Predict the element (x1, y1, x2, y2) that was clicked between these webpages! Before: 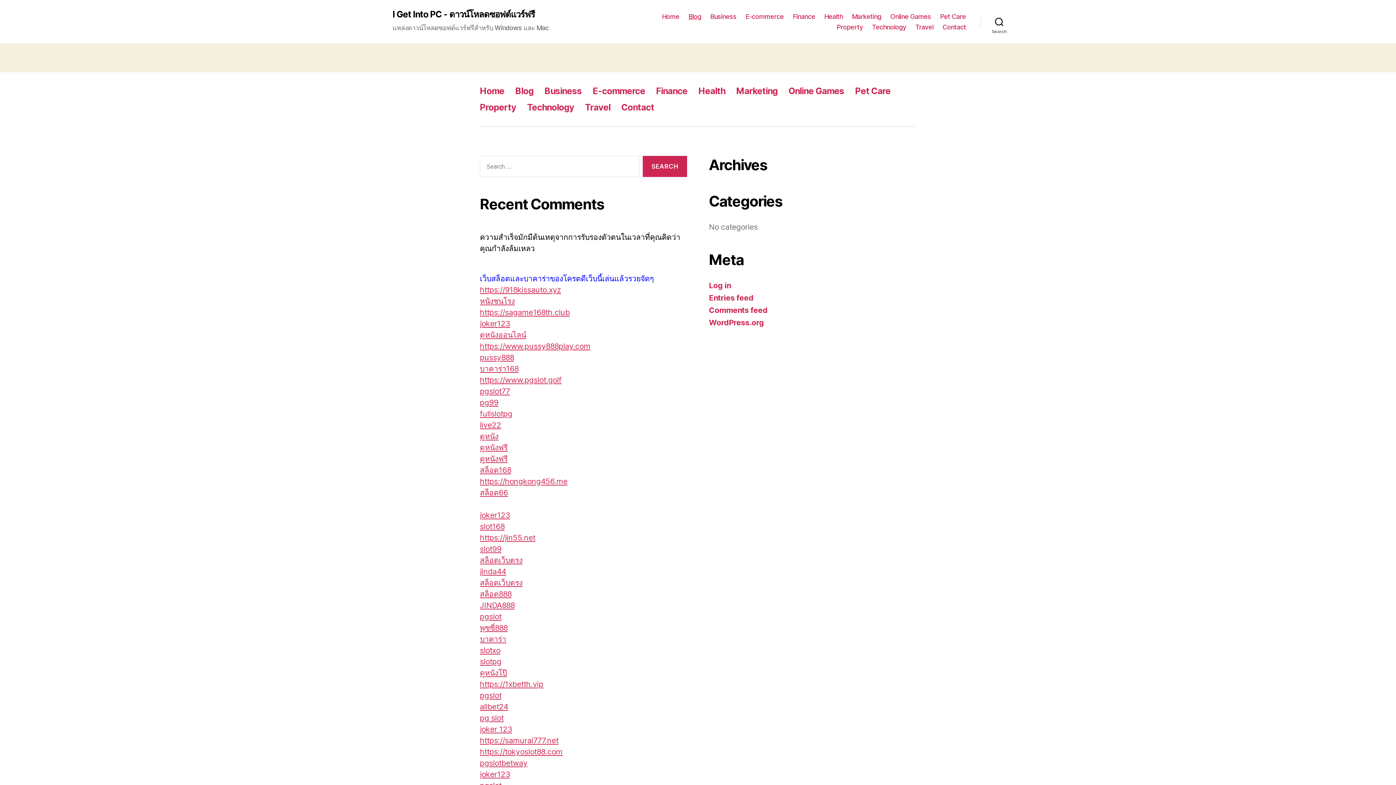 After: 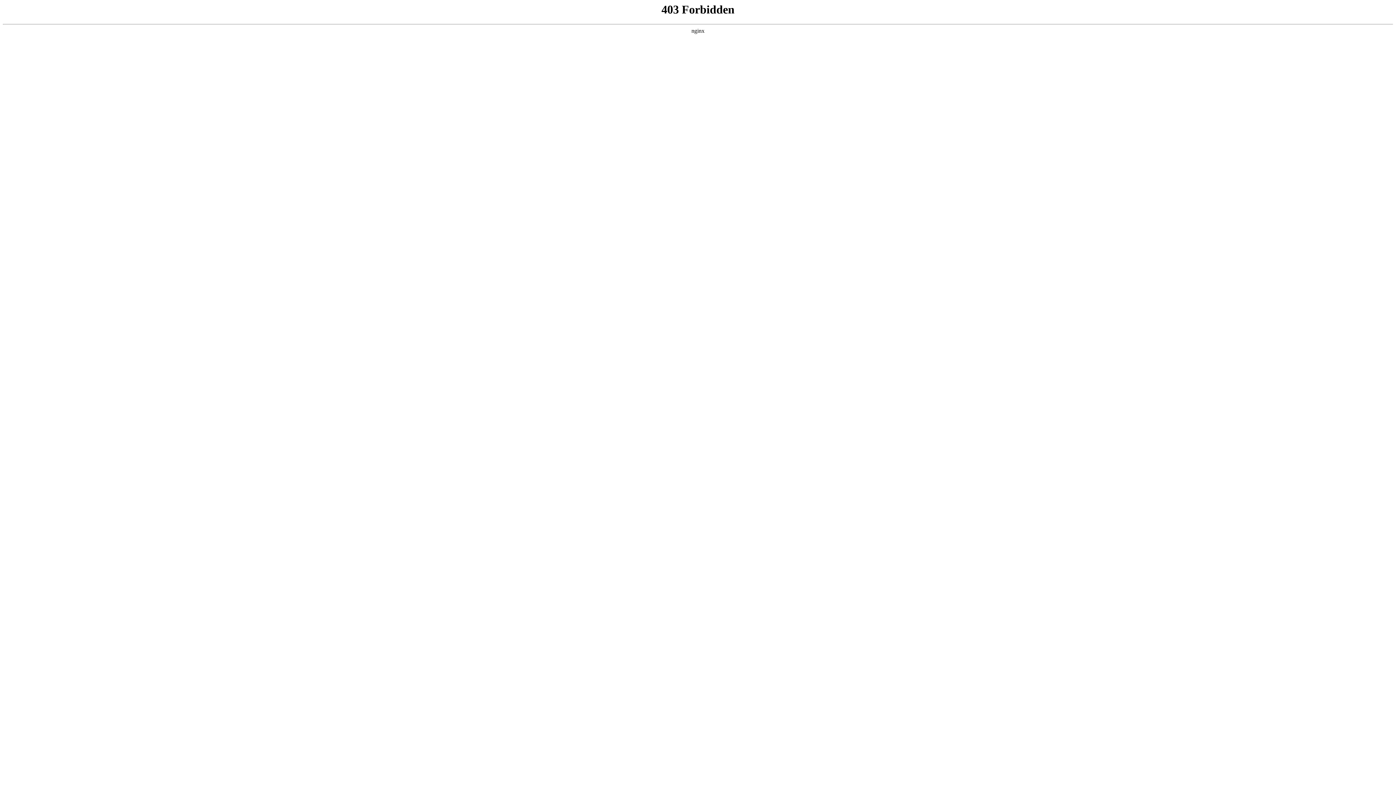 Action: label: https://tokyoslot88.com bbox: (480, 747, 562, 756)